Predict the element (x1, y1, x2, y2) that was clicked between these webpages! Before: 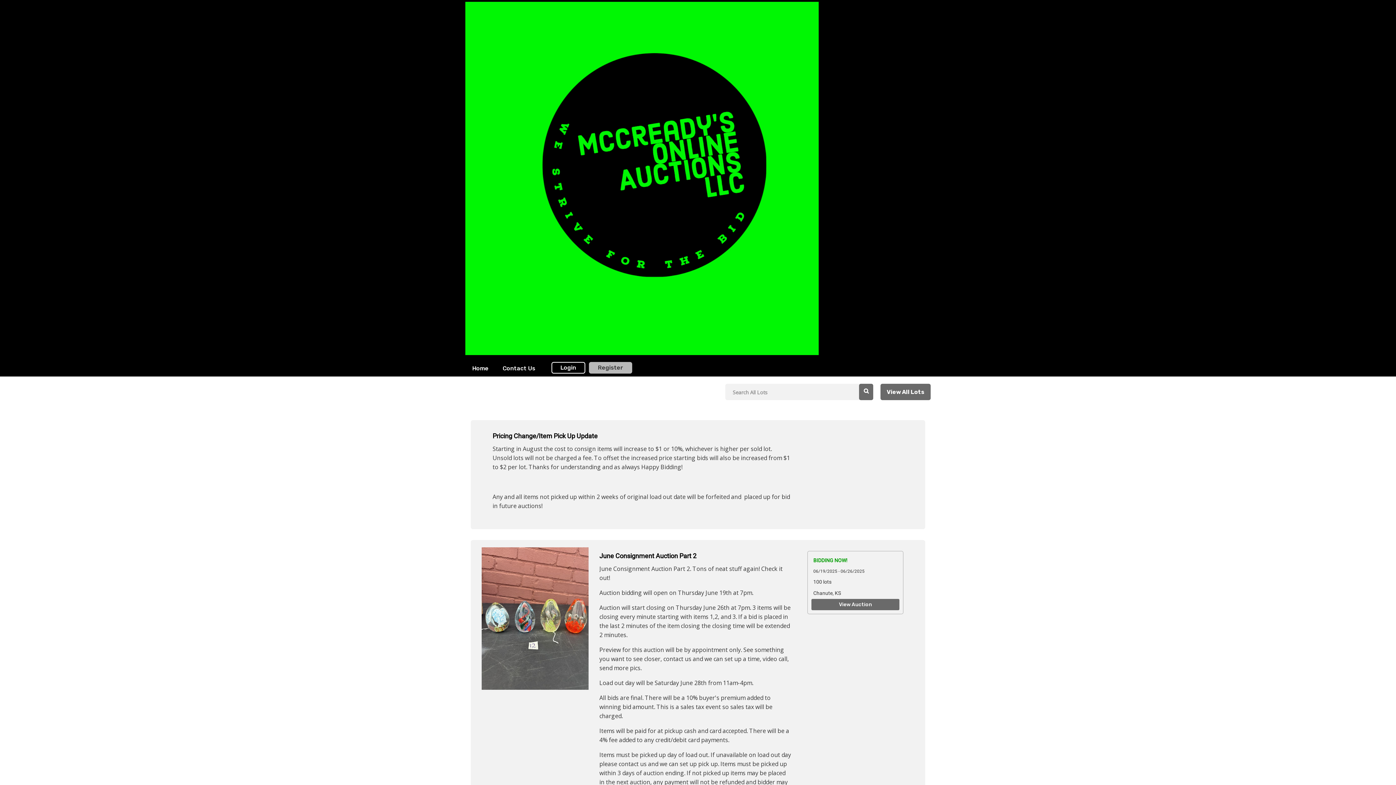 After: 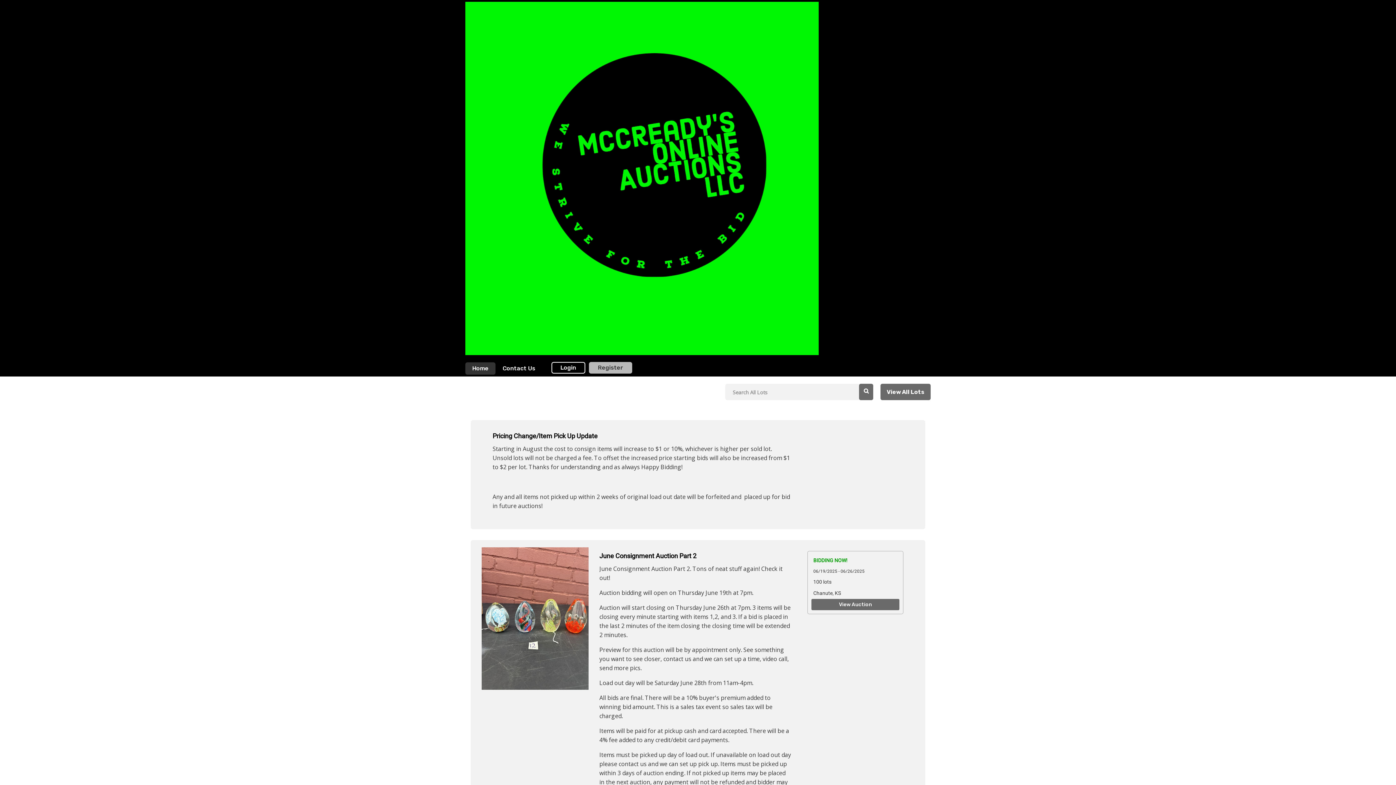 Action: label: Home bbox: (465, 362, 495, 374)